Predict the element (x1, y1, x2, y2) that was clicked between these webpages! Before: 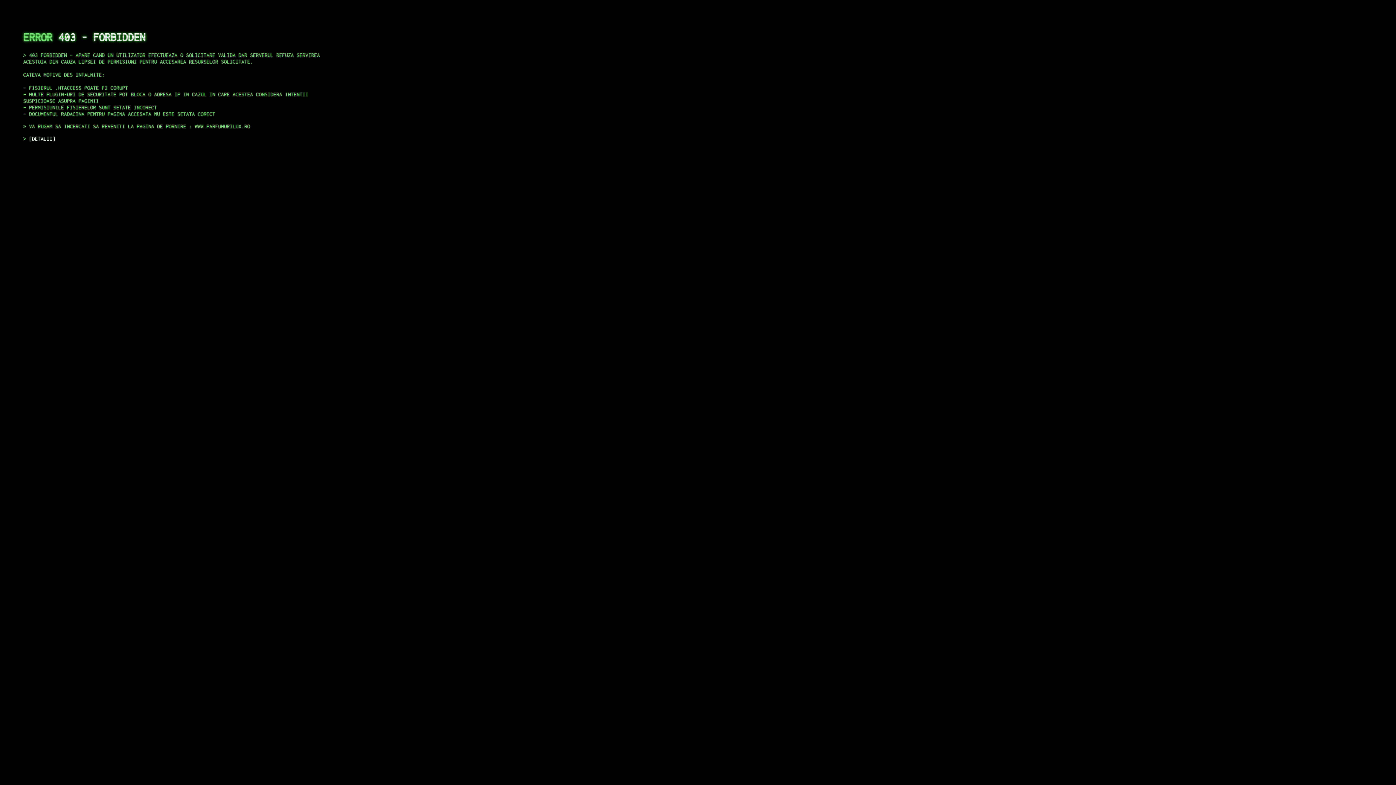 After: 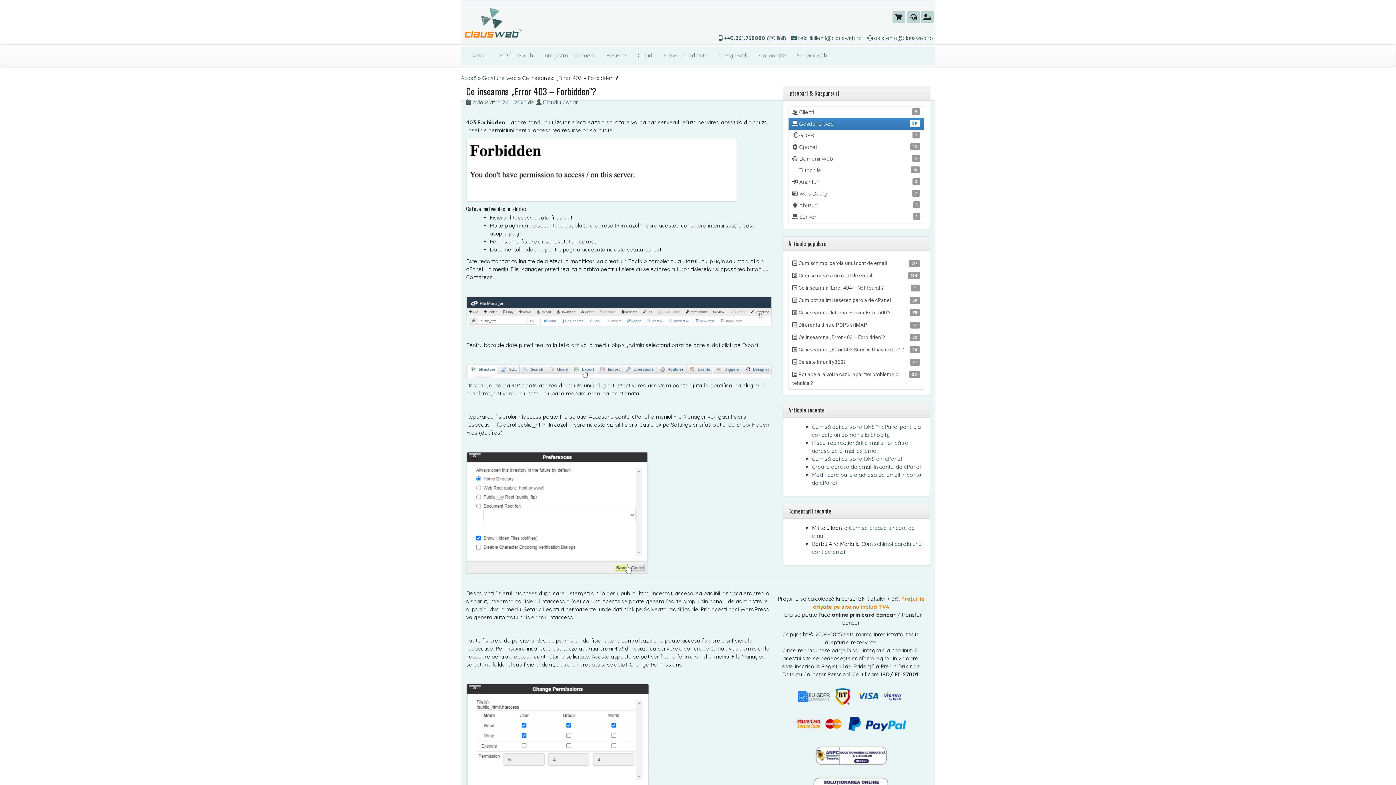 Action: bbox: (29, 135, 55, 141) label: DETALII